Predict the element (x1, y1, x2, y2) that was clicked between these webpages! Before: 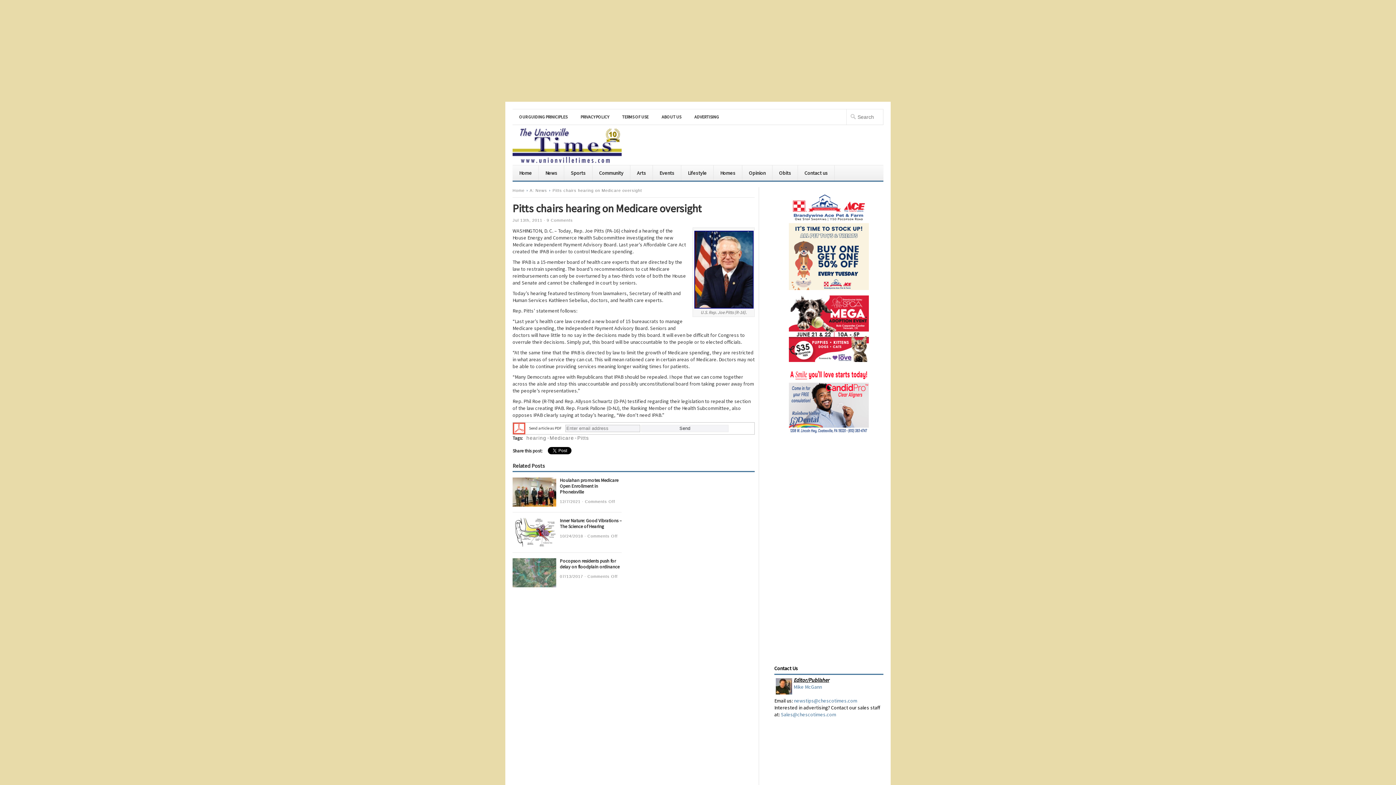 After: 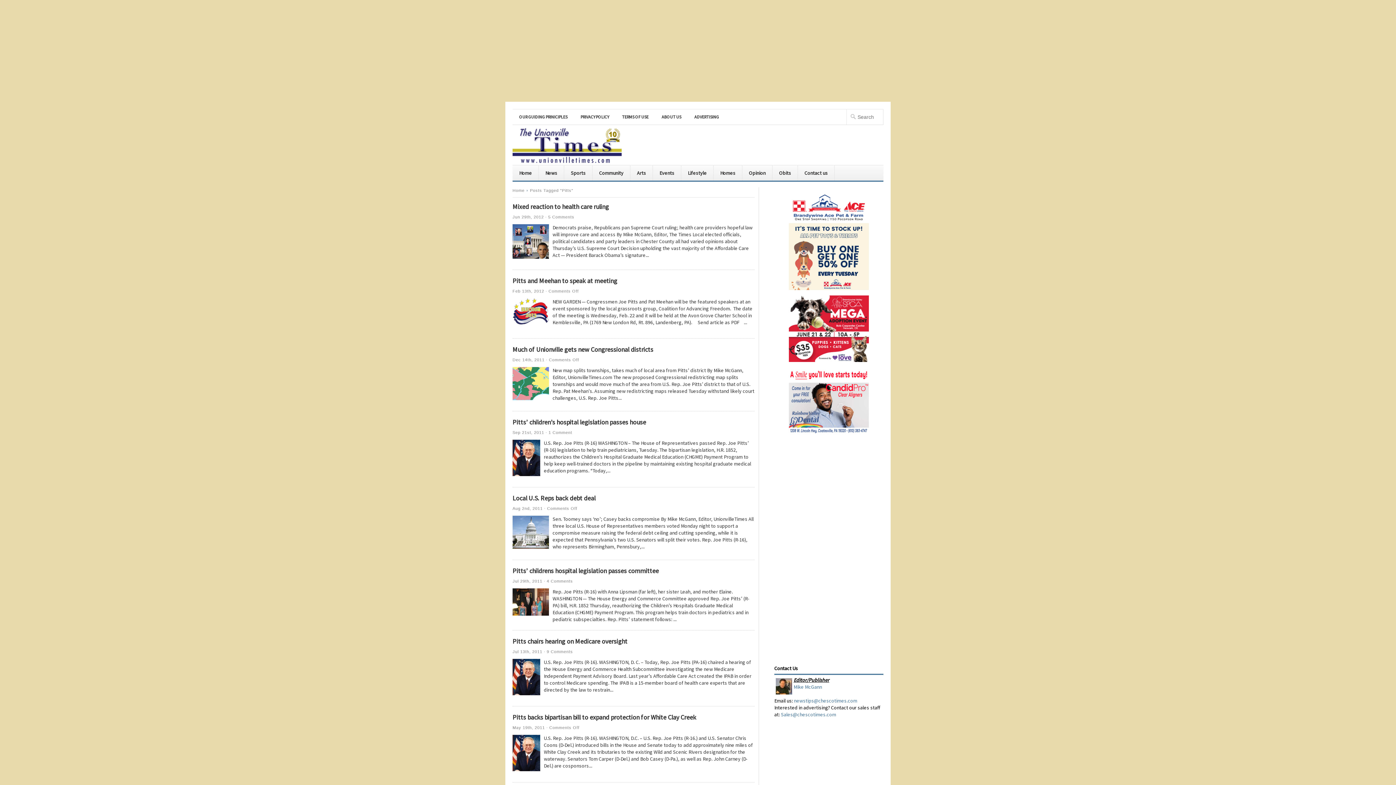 Action: bbox: (577, 435, 589, 441) label: Pitts